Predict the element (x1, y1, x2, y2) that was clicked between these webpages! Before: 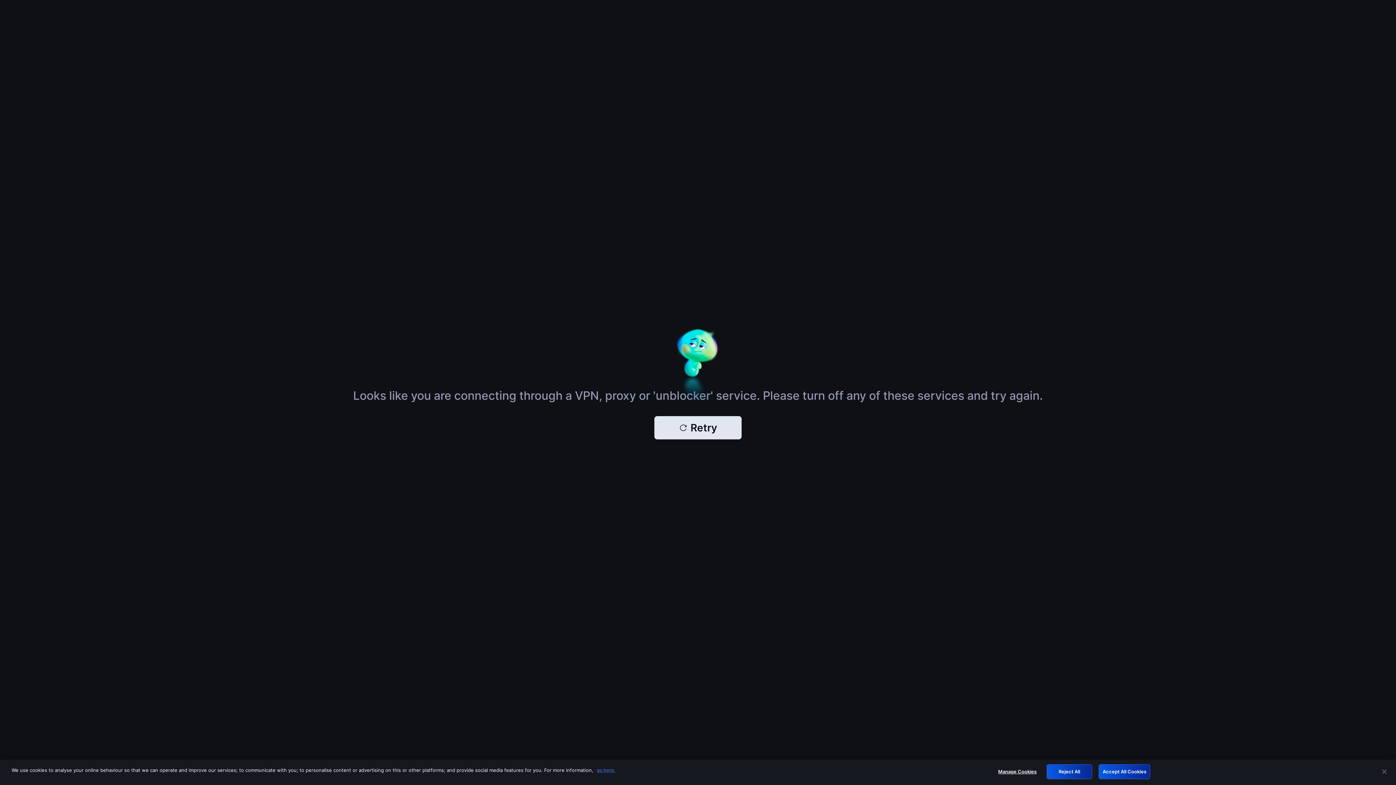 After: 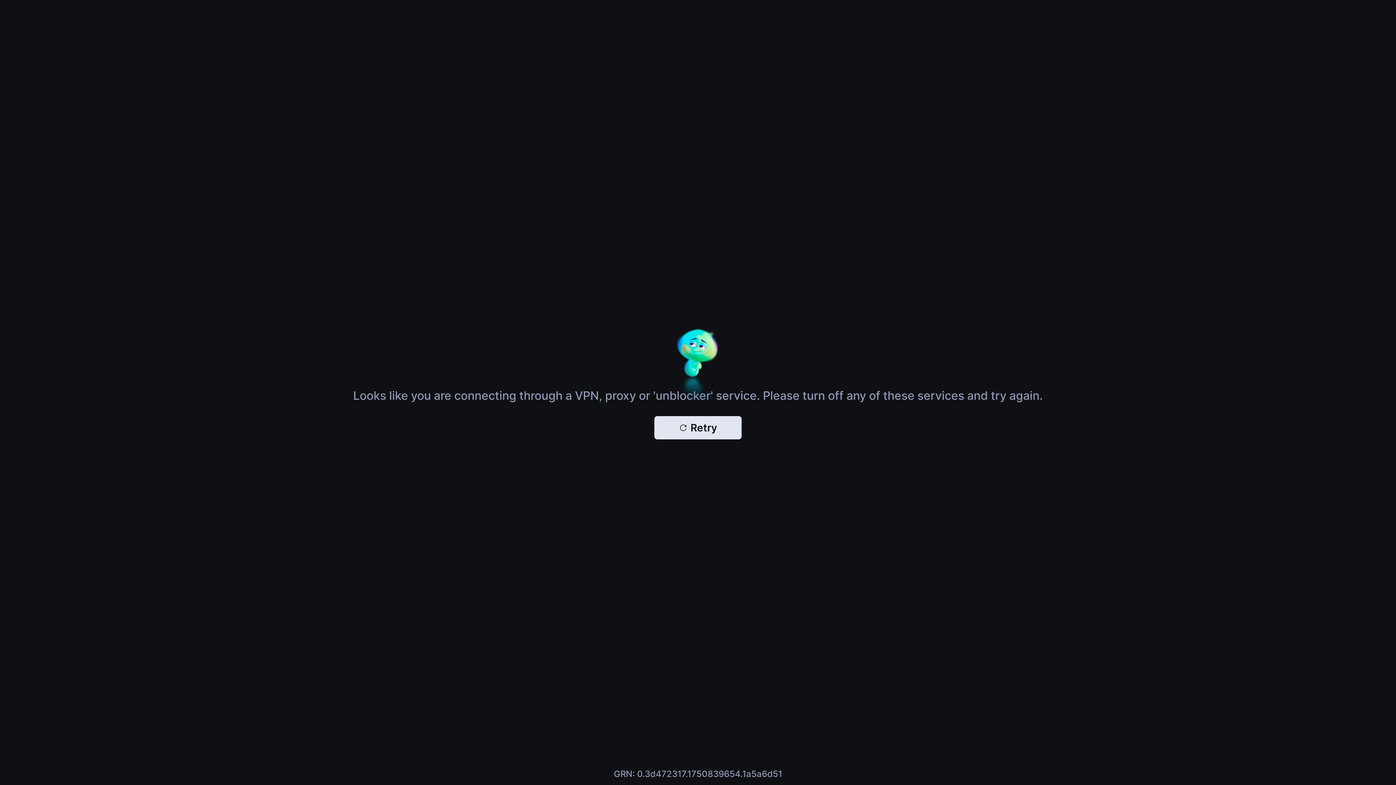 Action: label: Accept All Cookies bbox: (1098, 764, 1150, 779)